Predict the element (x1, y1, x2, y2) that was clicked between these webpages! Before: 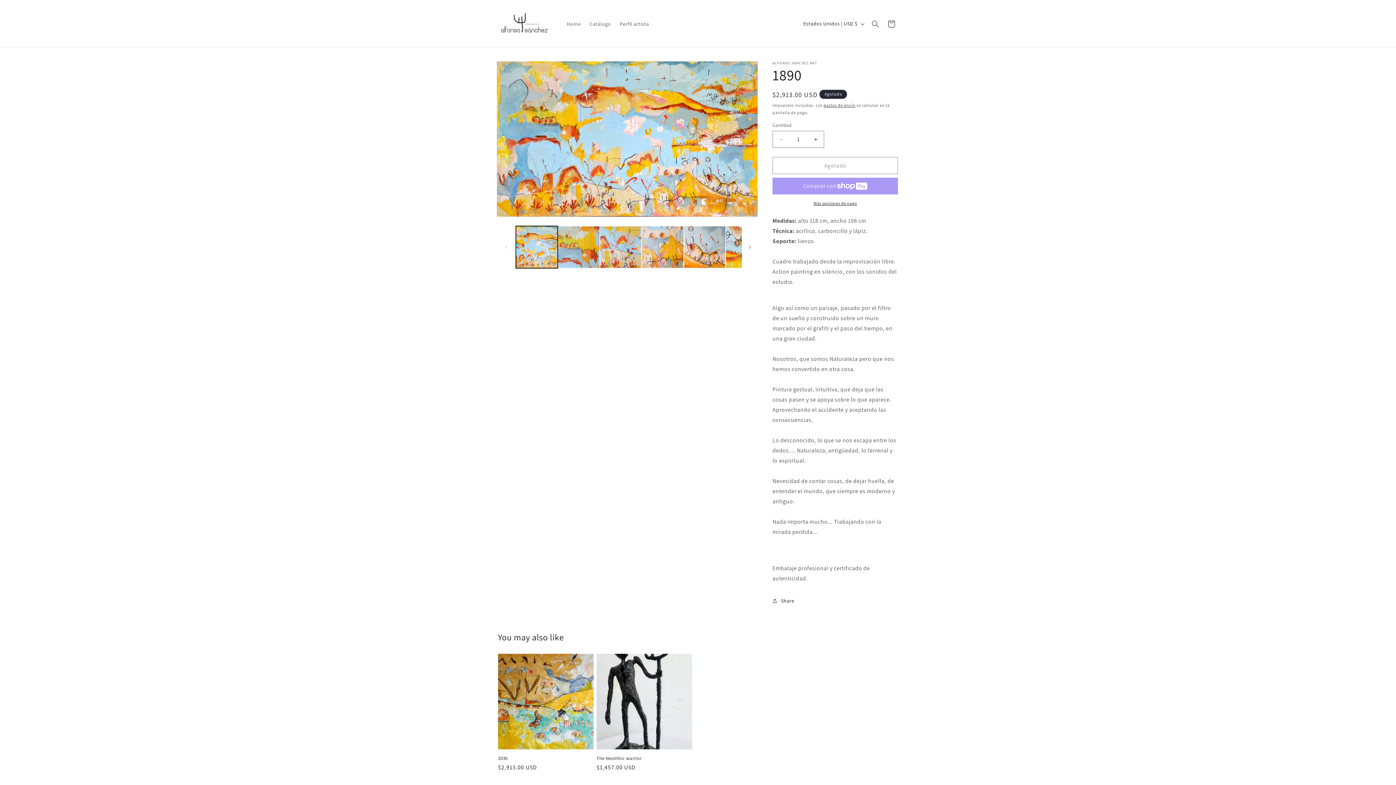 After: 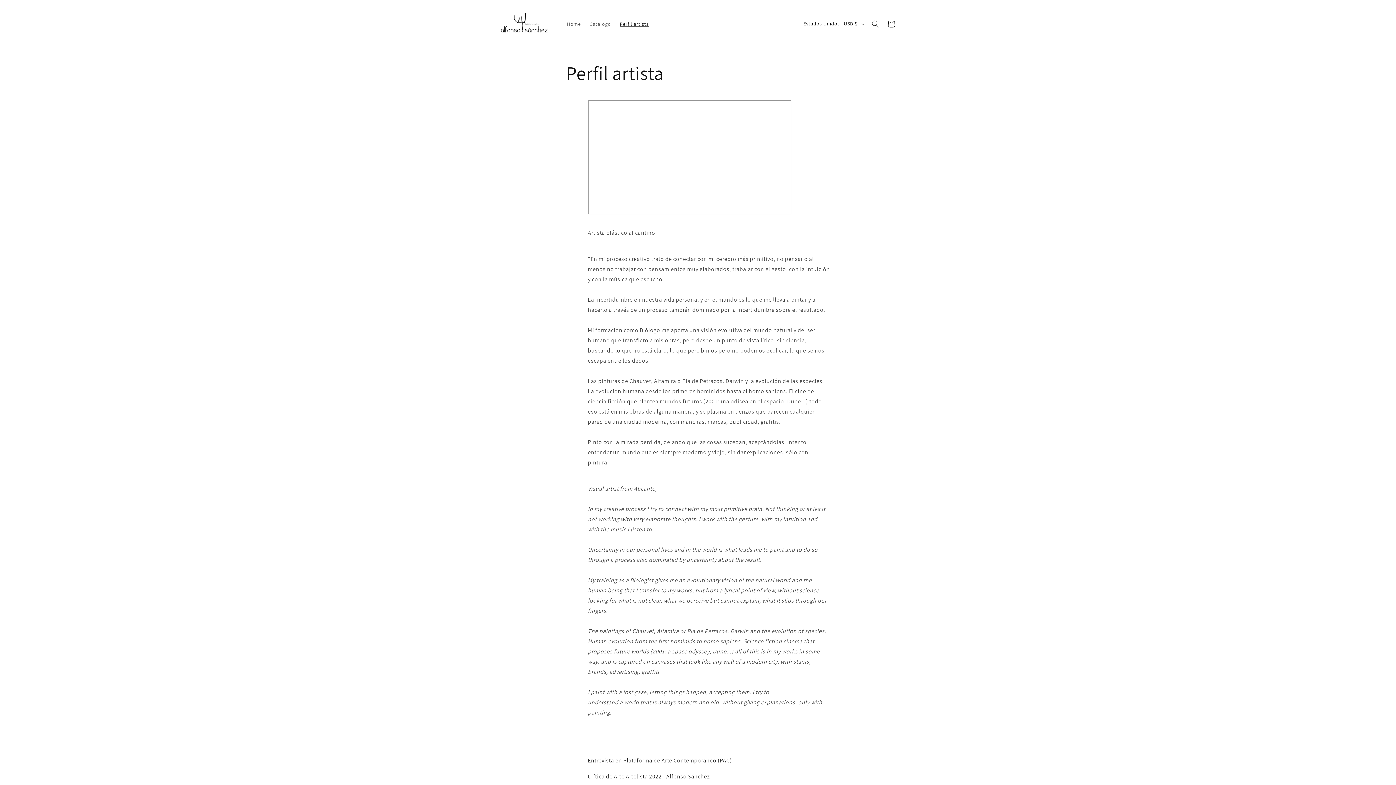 Action: label: Perfil artista bbox: (615, 16, 653, 31)